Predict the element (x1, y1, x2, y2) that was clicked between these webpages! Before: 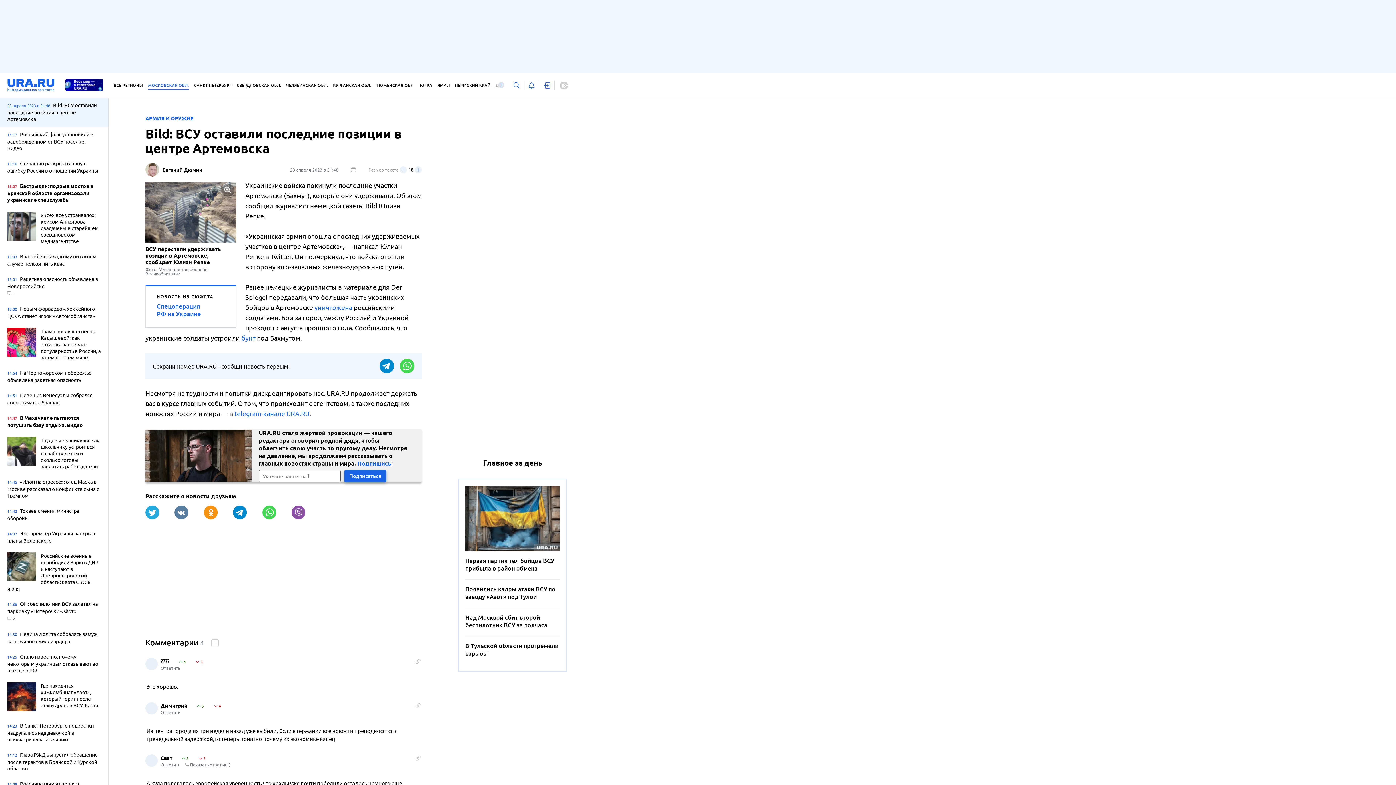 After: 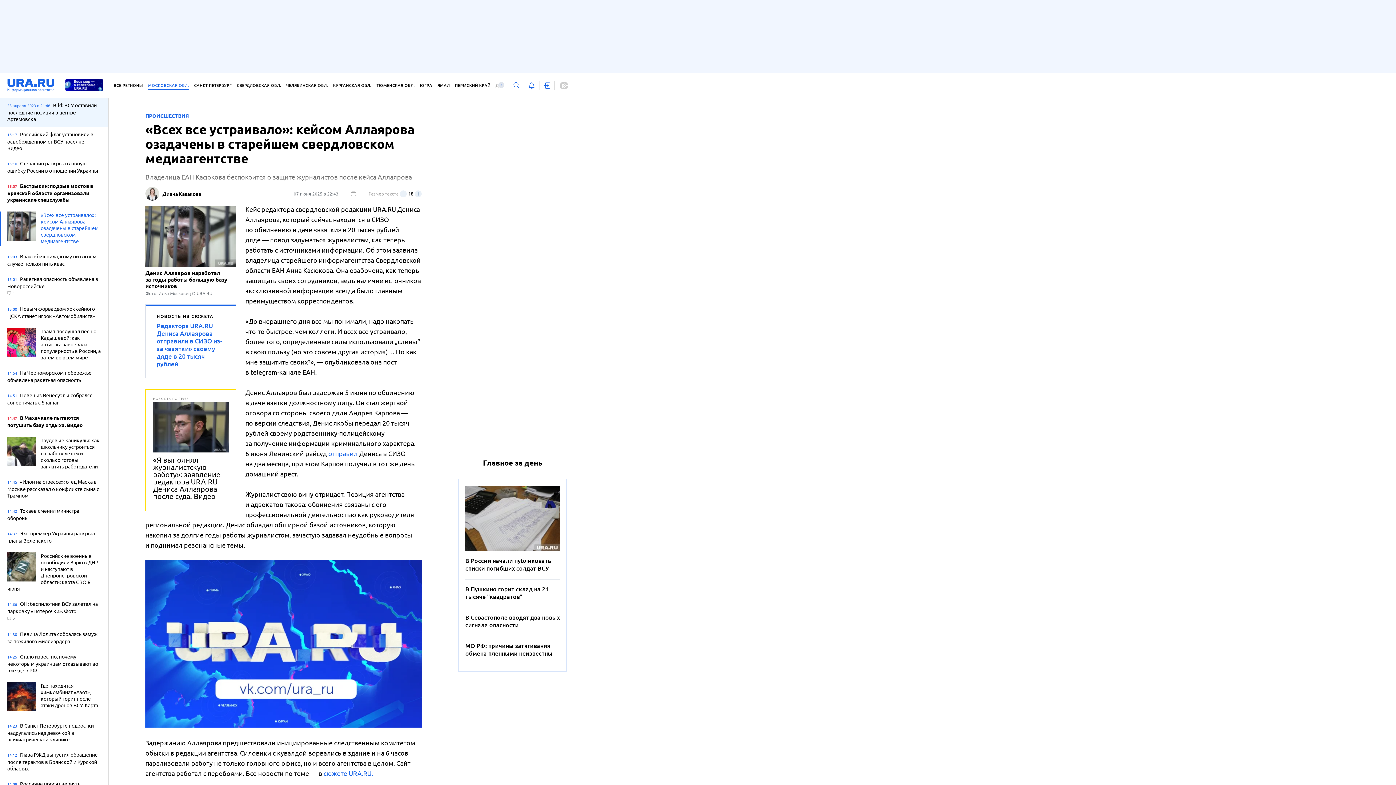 Action: bbox: (7, 211, 101, 245) label: «Всех все устраивало»: кейсом Аллаярова озадачены в старейшем свердловском медиаагентстве